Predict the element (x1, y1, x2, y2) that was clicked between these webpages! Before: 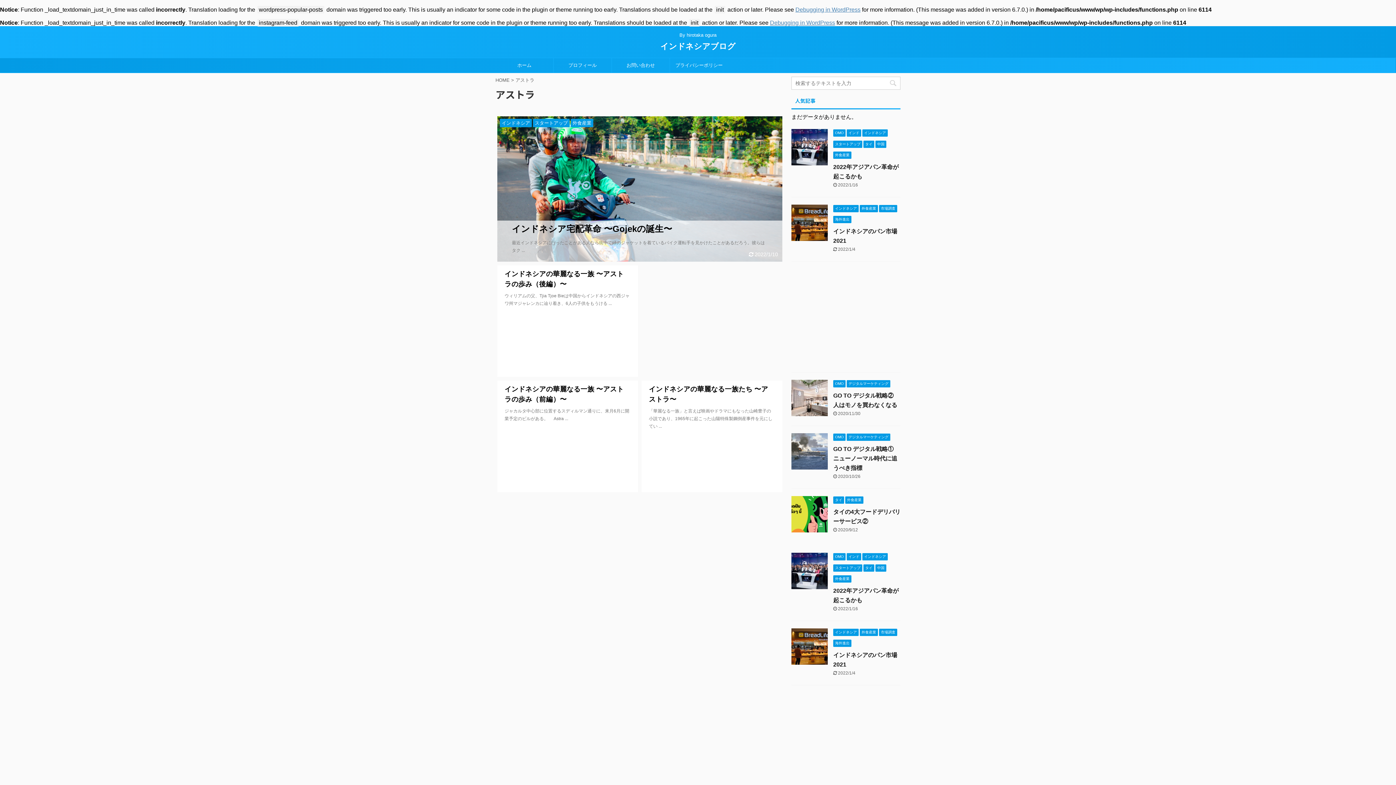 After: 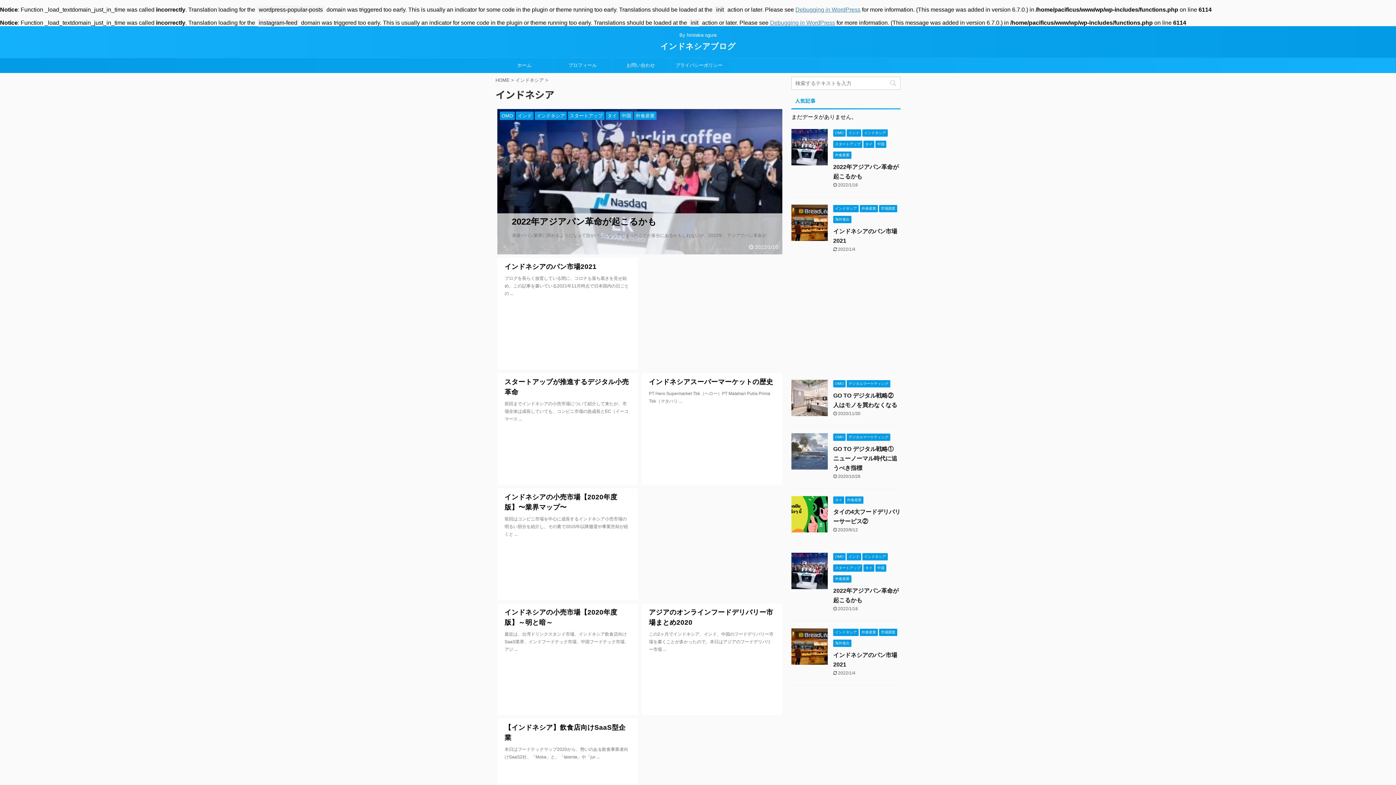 Action: bbox: (862, 554, 888, 559) label: インドネシア